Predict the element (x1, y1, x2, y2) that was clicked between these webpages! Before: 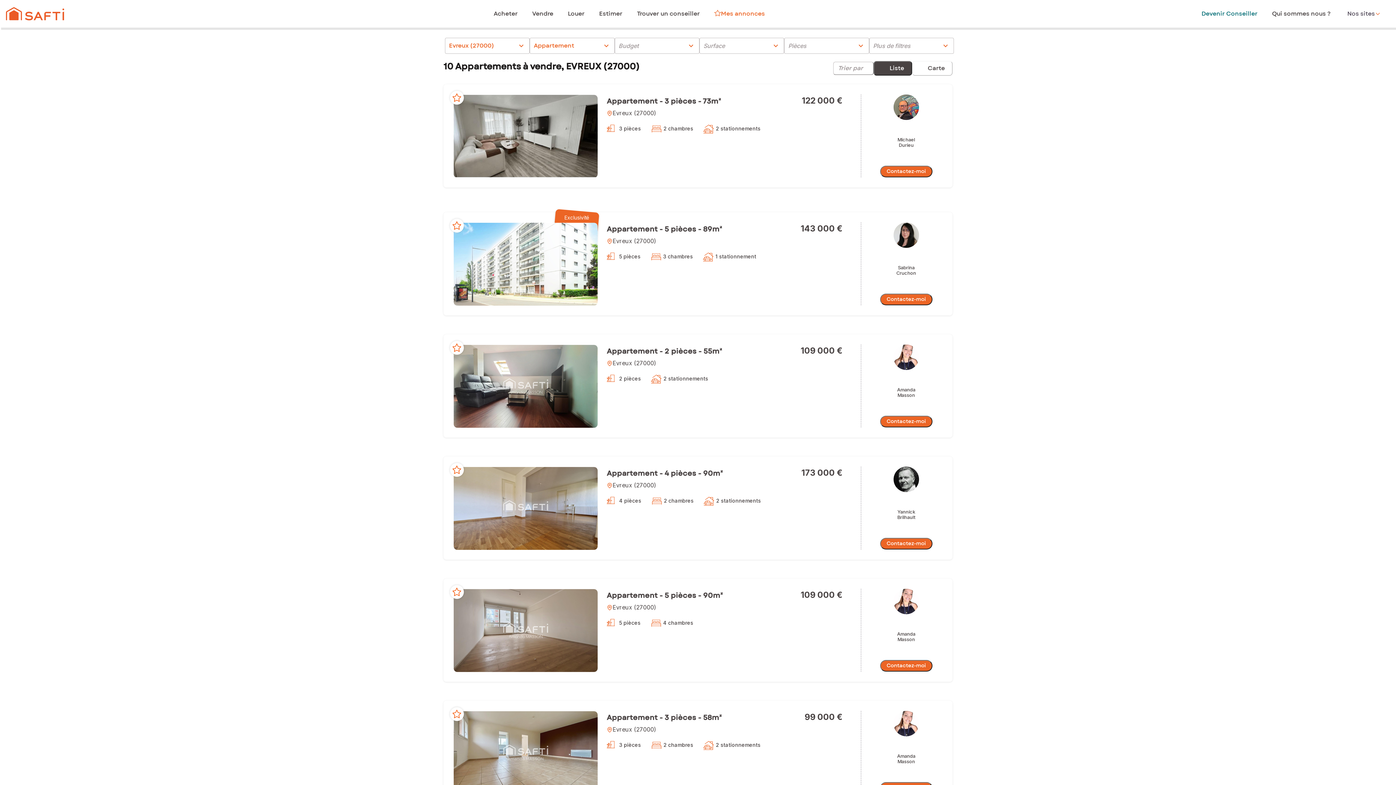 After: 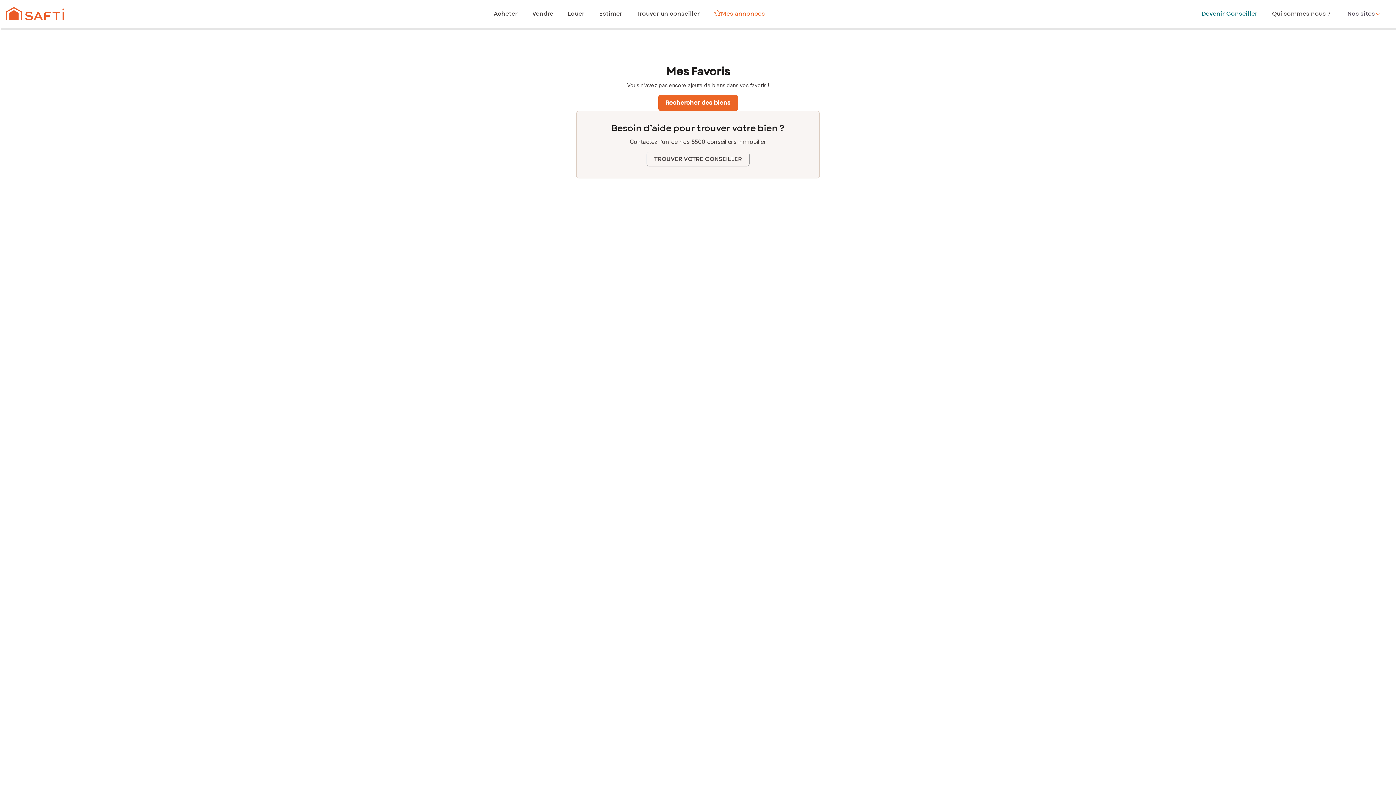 Action: label: Mes annonces bbox: (714, 9, 765, 18)